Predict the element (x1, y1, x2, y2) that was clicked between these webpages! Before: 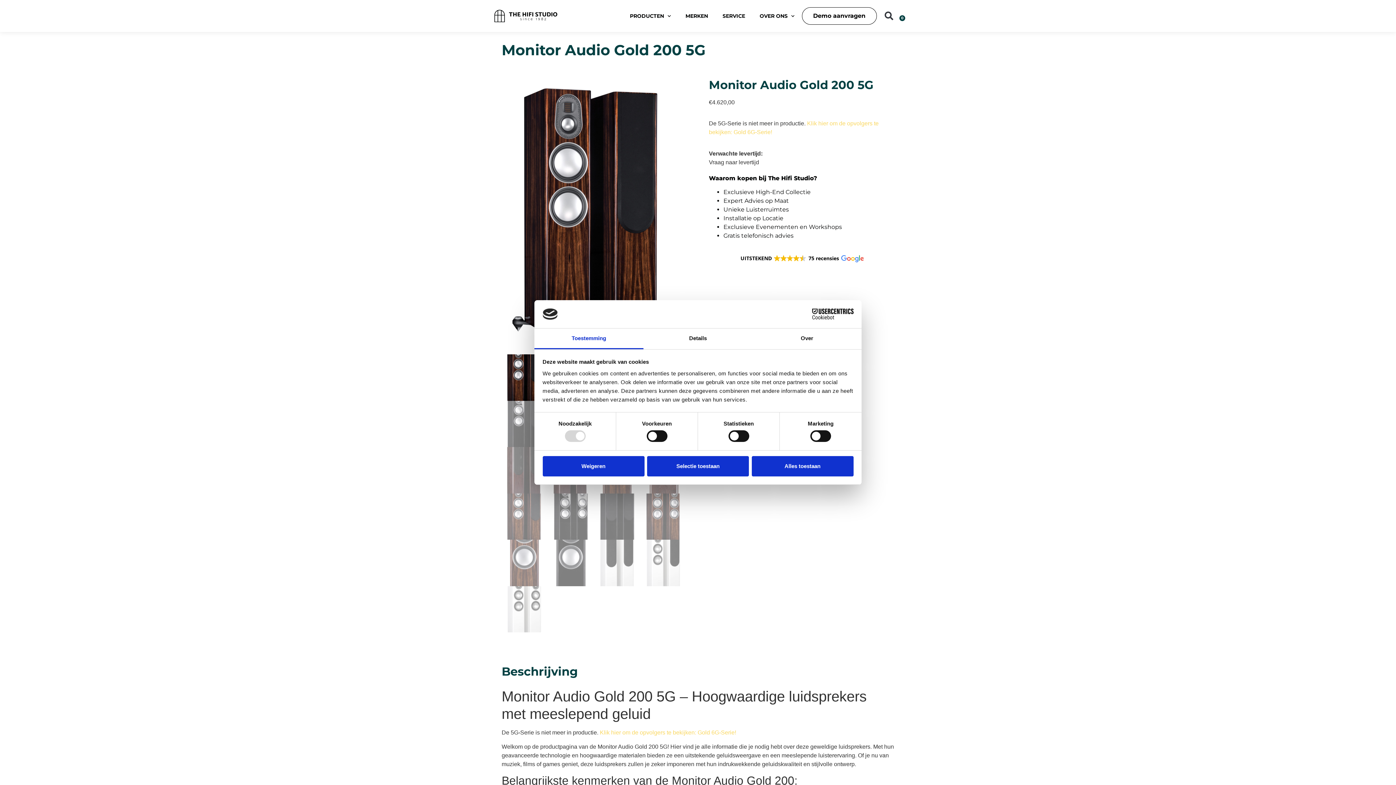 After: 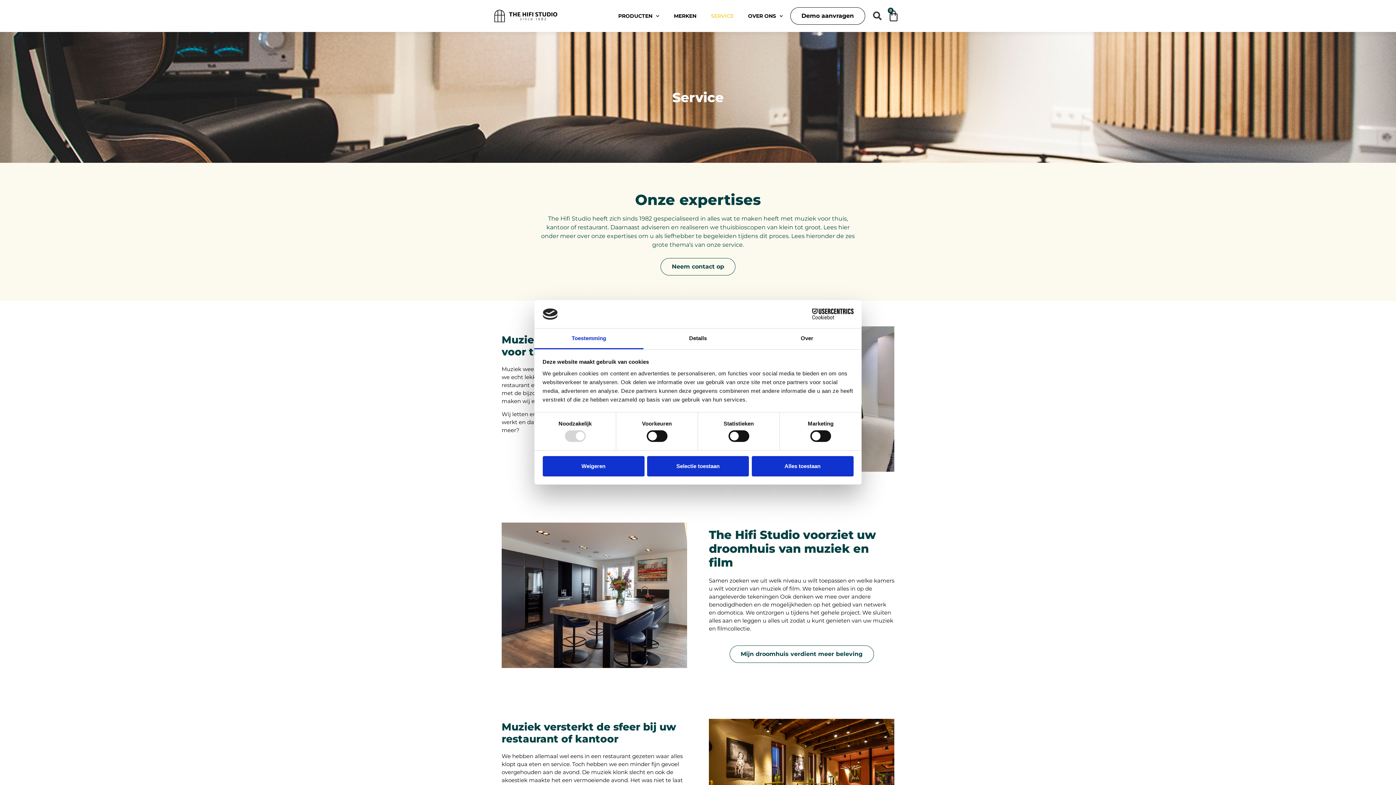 Action: bbox: (715, 7, 752, 24) label: SERVICE